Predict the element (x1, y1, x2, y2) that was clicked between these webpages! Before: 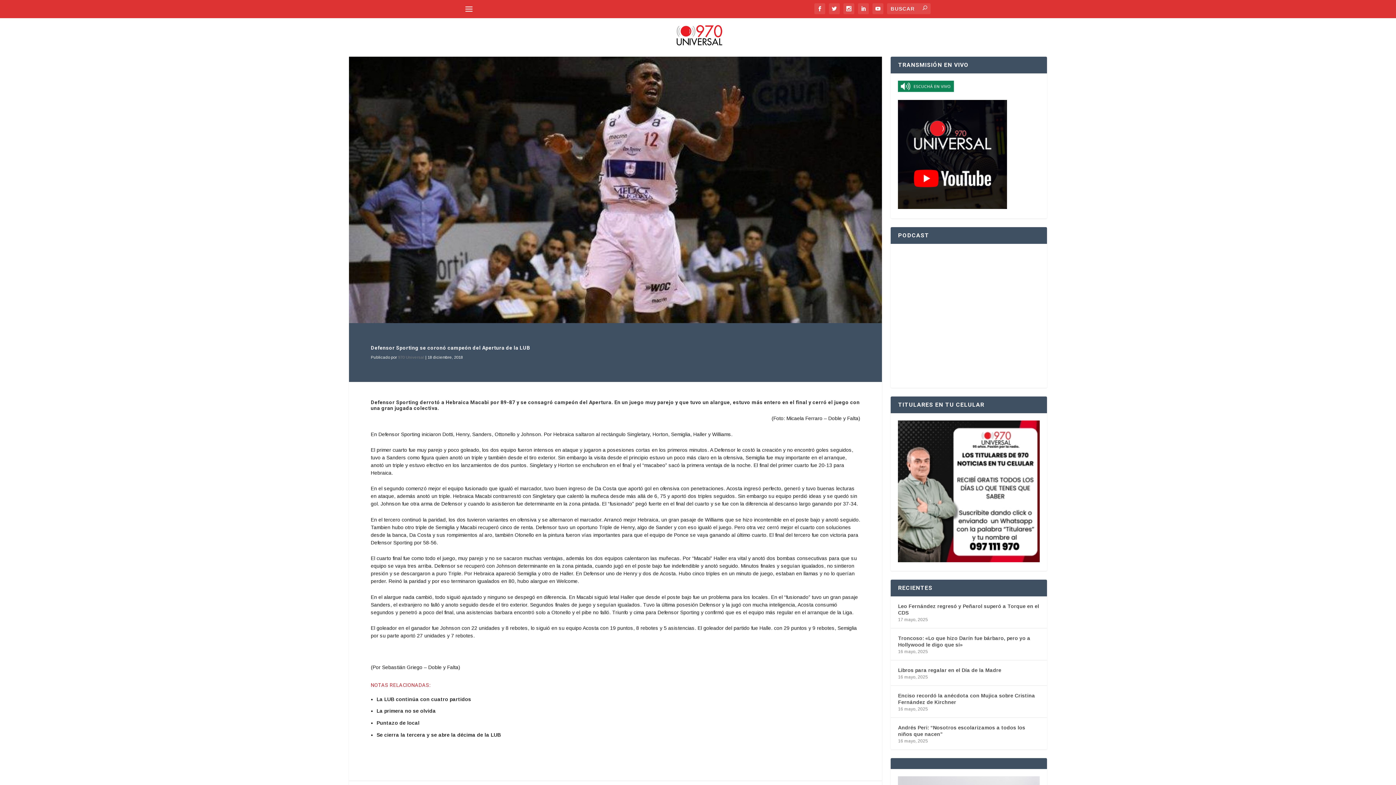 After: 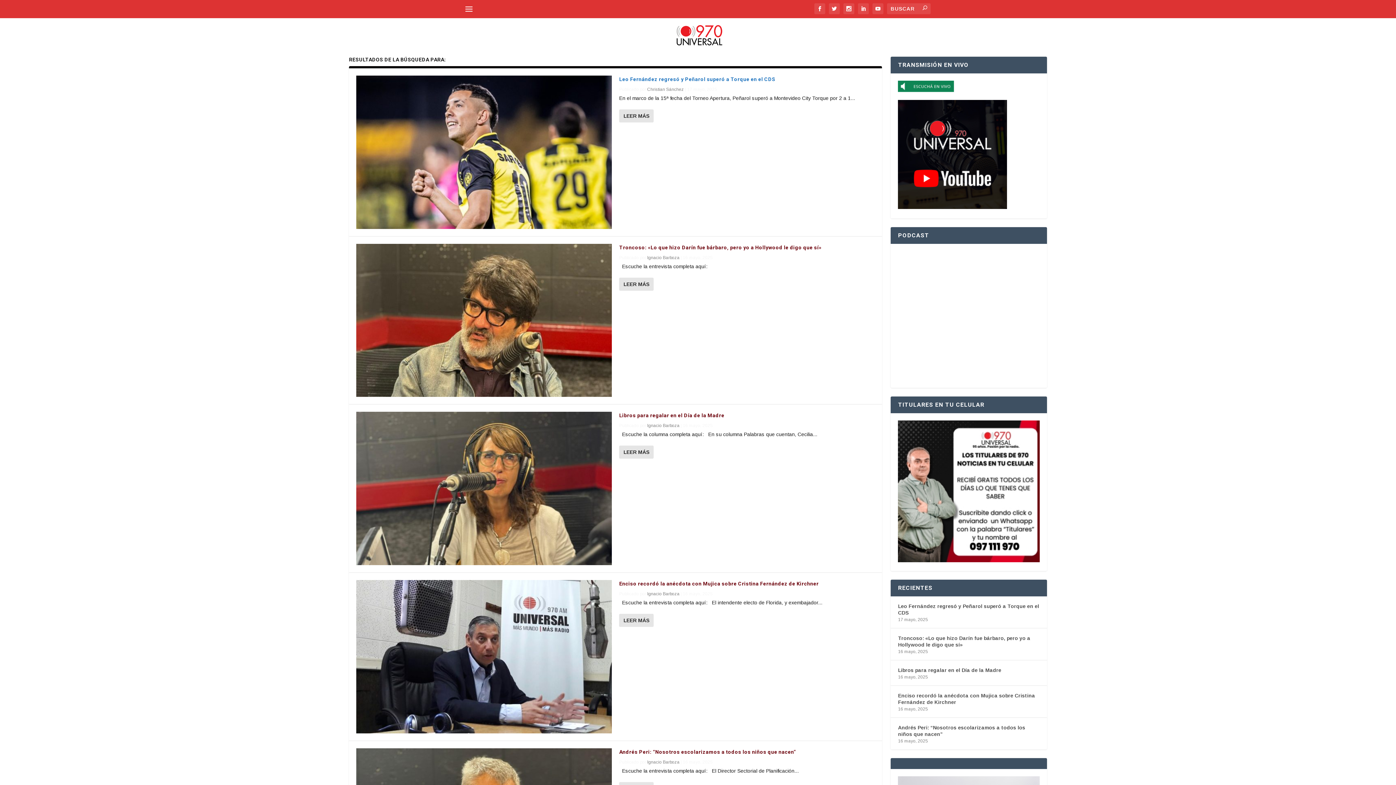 Action: bbox: (922, 5, 927, 10)